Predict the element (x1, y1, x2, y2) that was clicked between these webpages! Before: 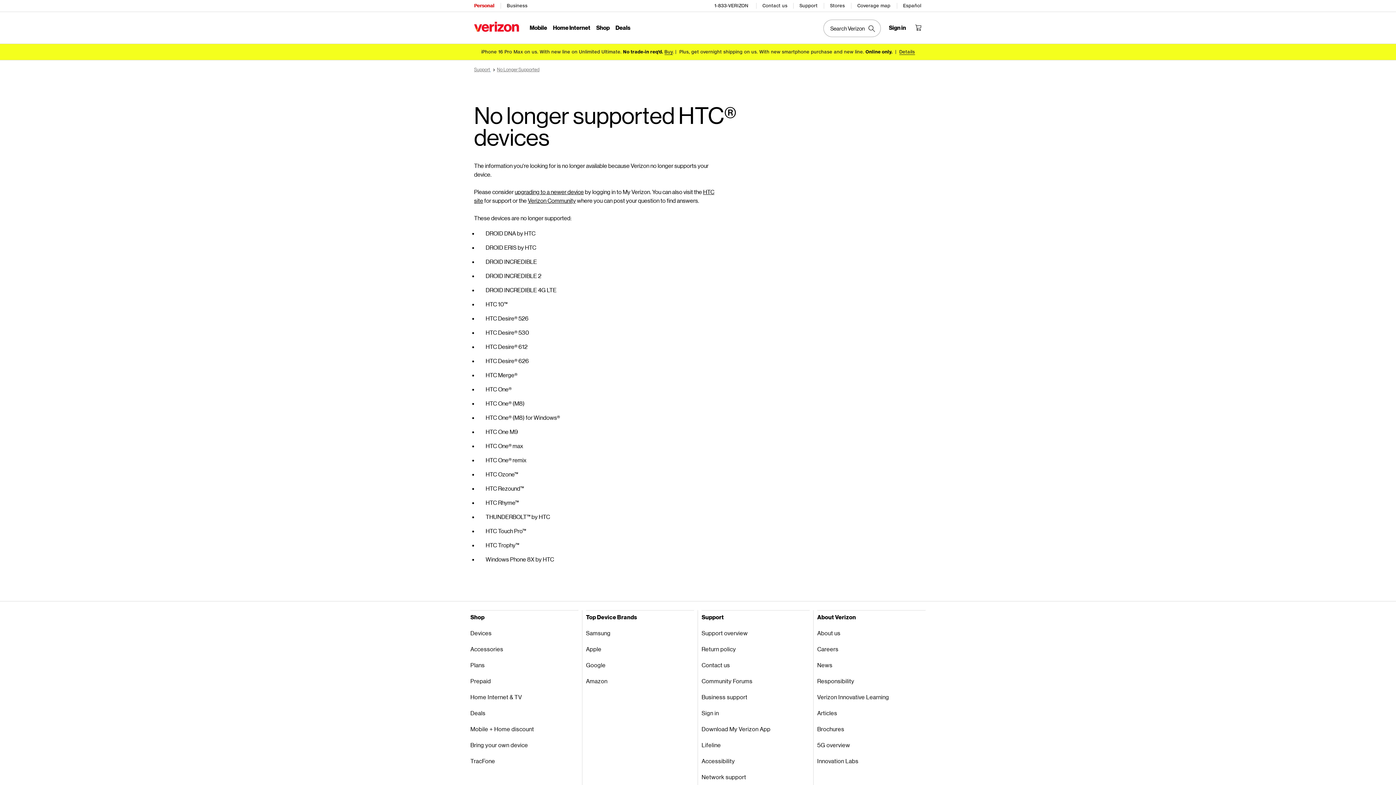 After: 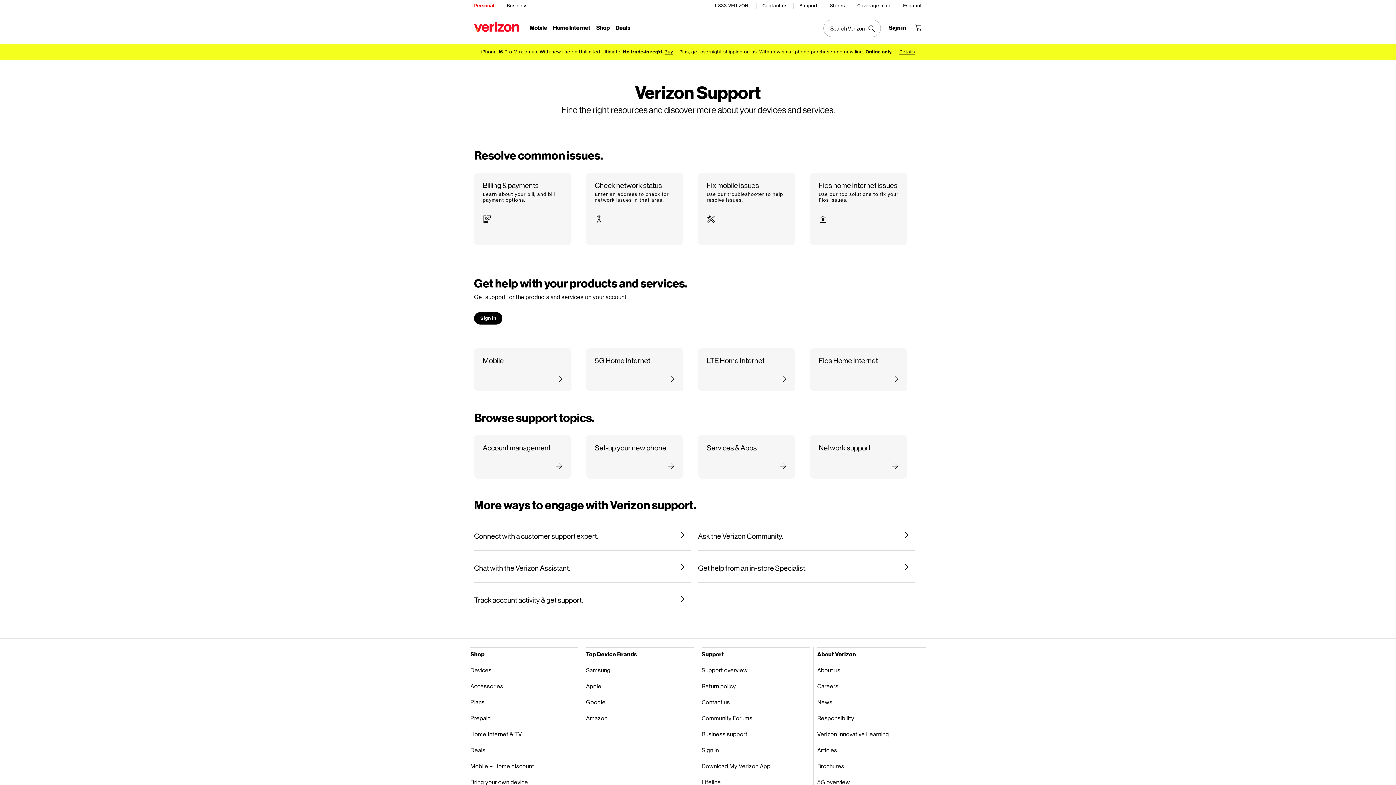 Action: label: Support bbox: (799, 0, 818, 11)